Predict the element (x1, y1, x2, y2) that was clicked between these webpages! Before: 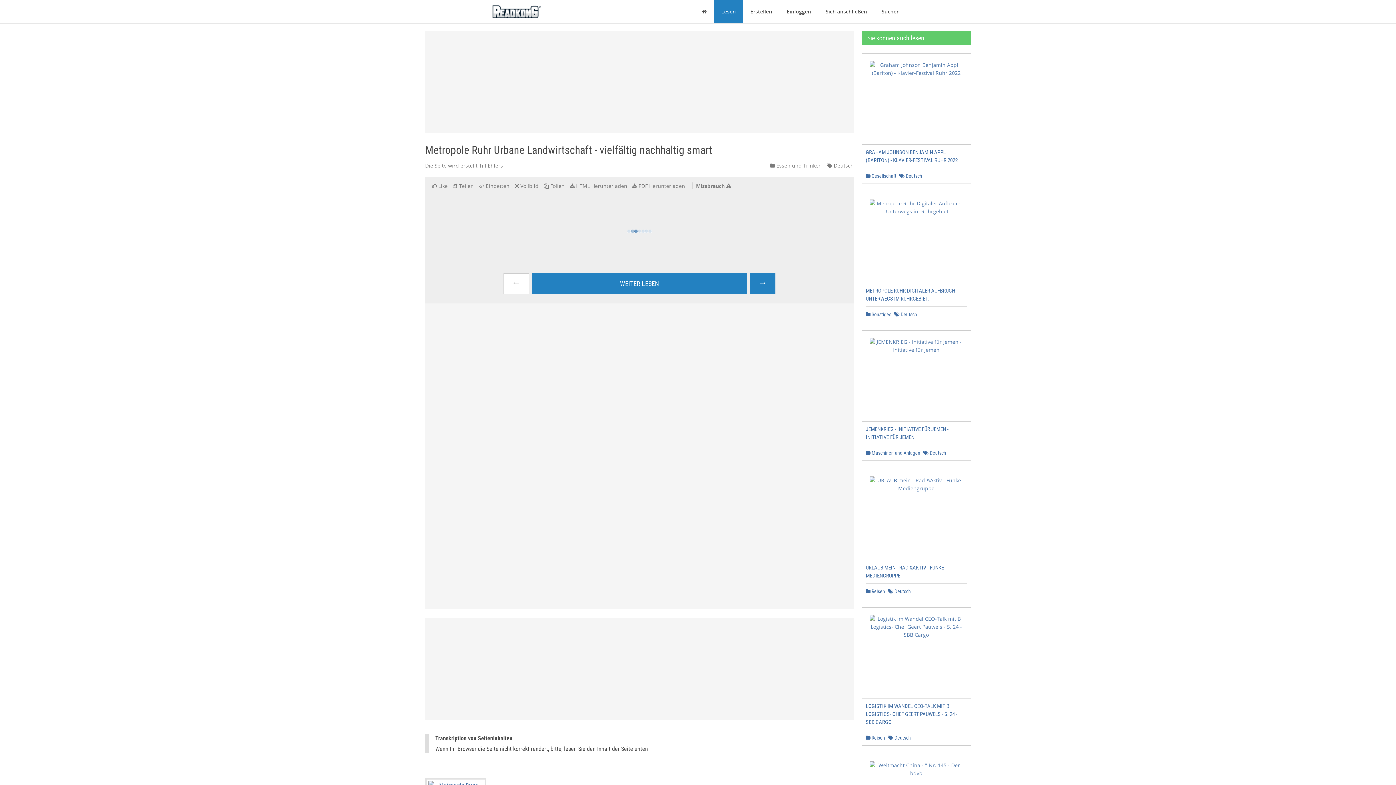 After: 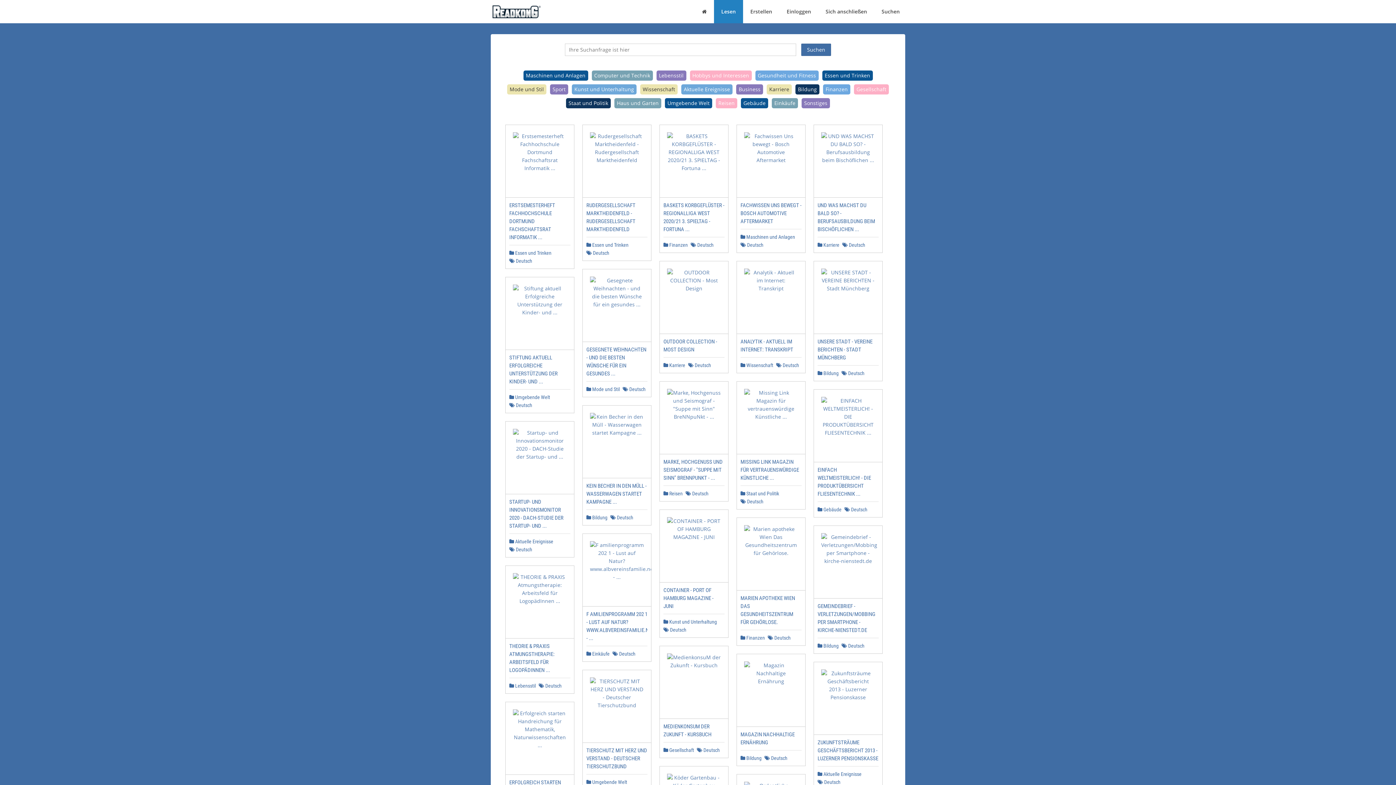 Action: bbox: (888, 588, 911, 594) label:  Deutsch